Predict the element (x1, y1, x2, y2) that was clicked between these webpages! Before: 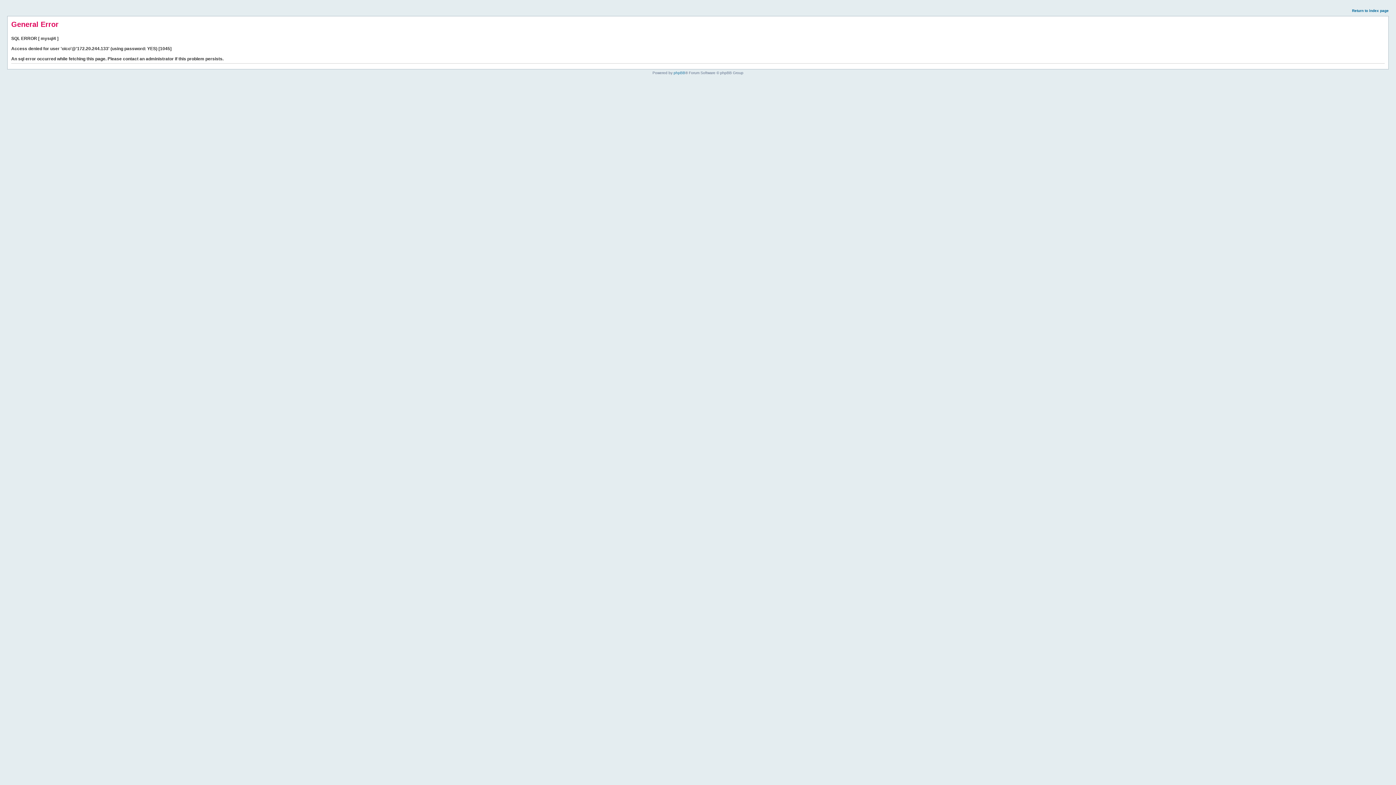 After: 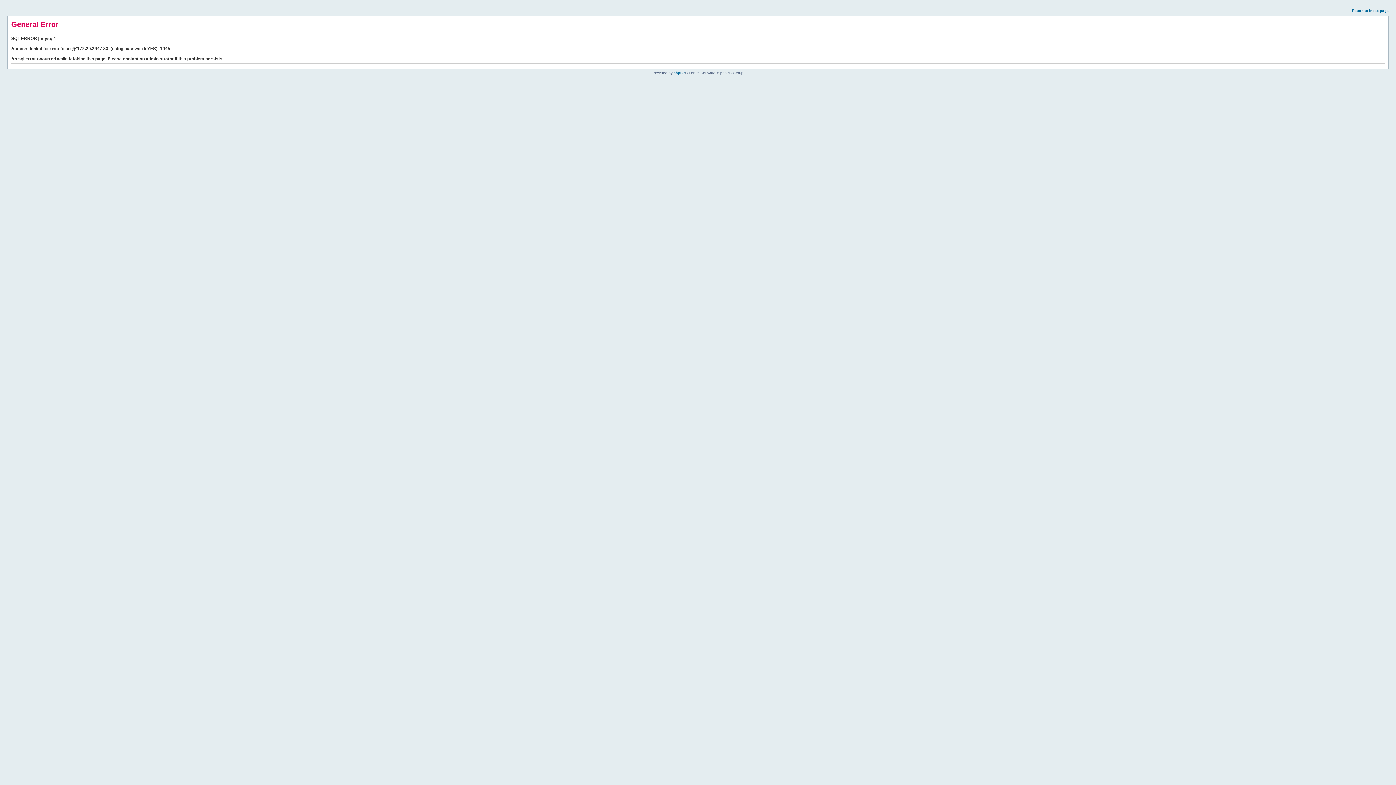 Action: label: Return to index page bbox: (1352, 8, 1389, 12)